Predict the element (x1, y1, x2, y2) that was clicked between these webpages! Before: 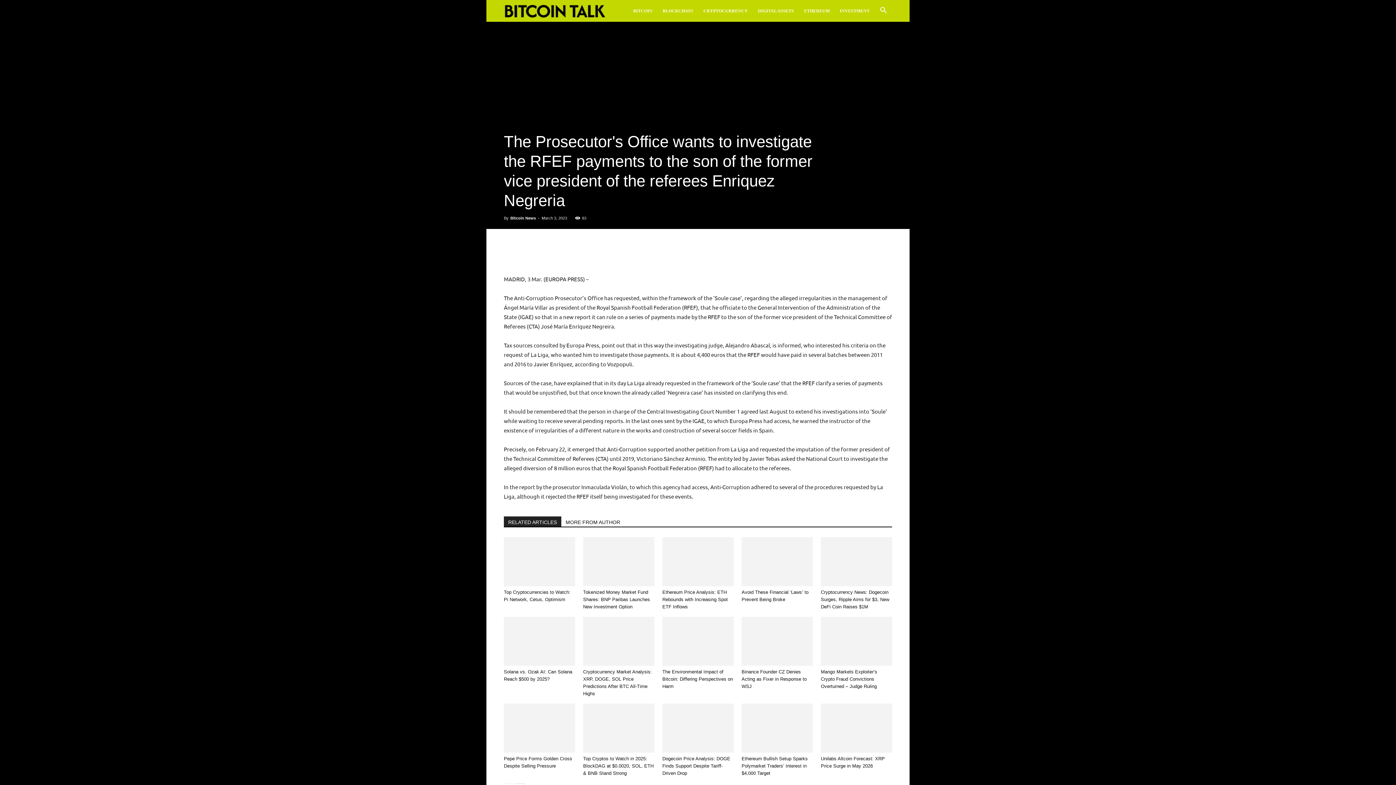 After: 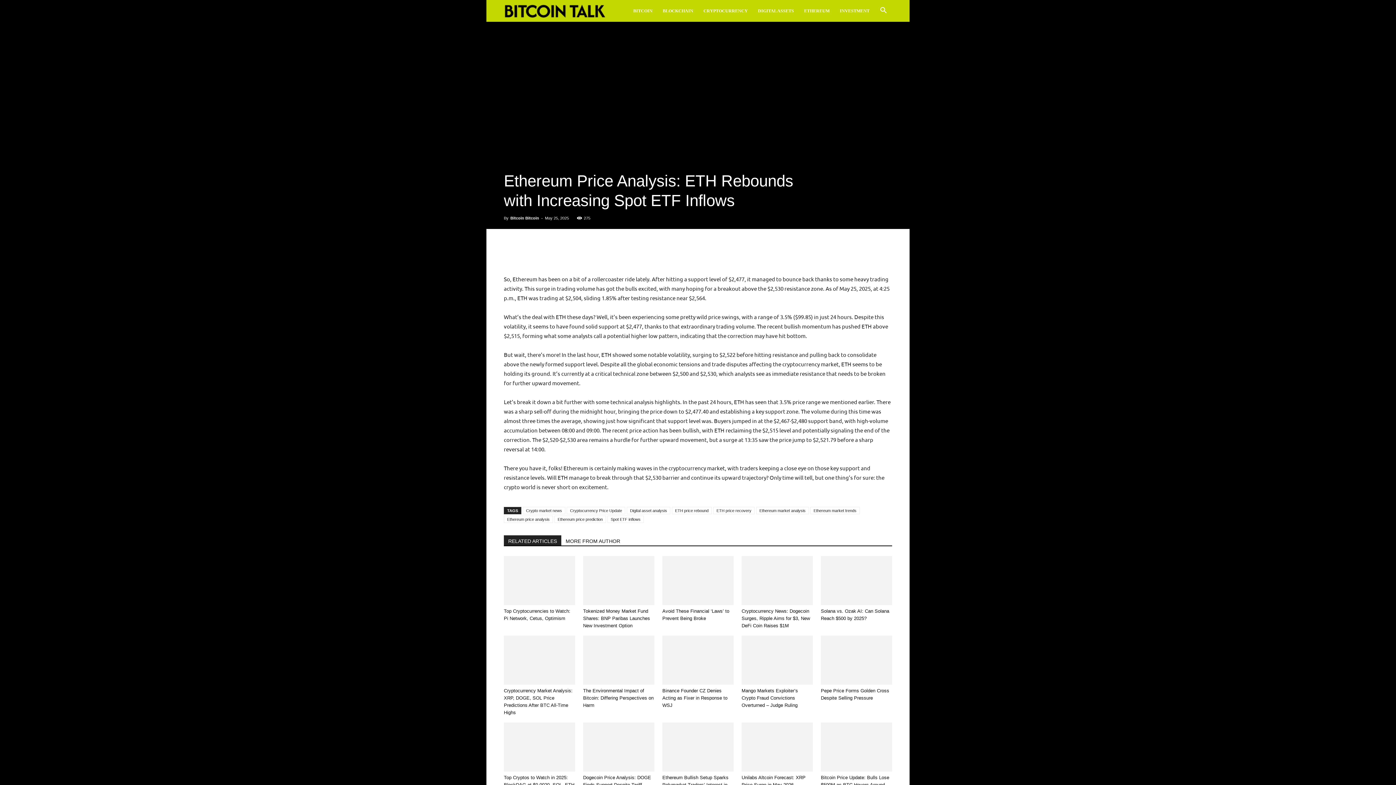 Action: label: Ethereum Price Analysis: ETH Rebounds with Increasing Spot ETF Inflows bbox: (662, 589, 728, 609)